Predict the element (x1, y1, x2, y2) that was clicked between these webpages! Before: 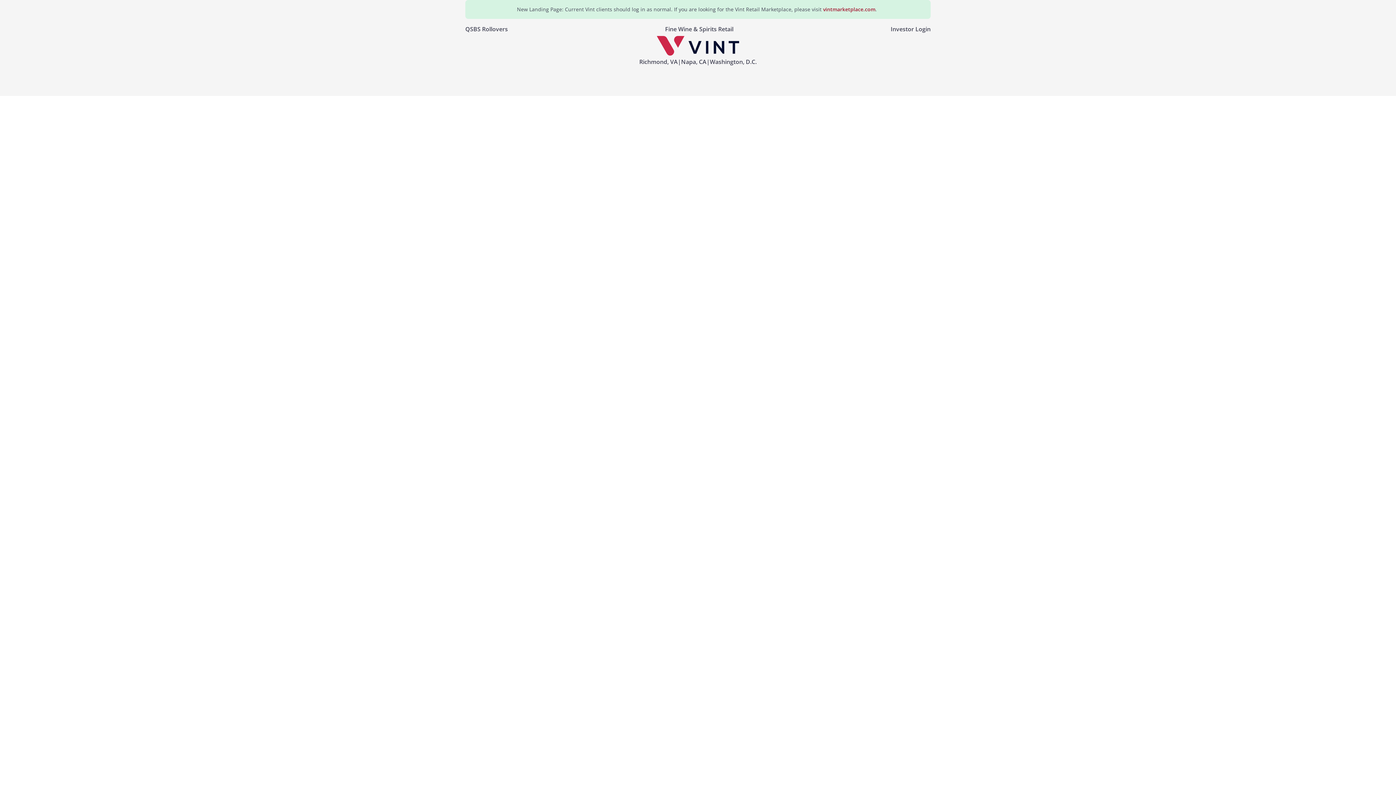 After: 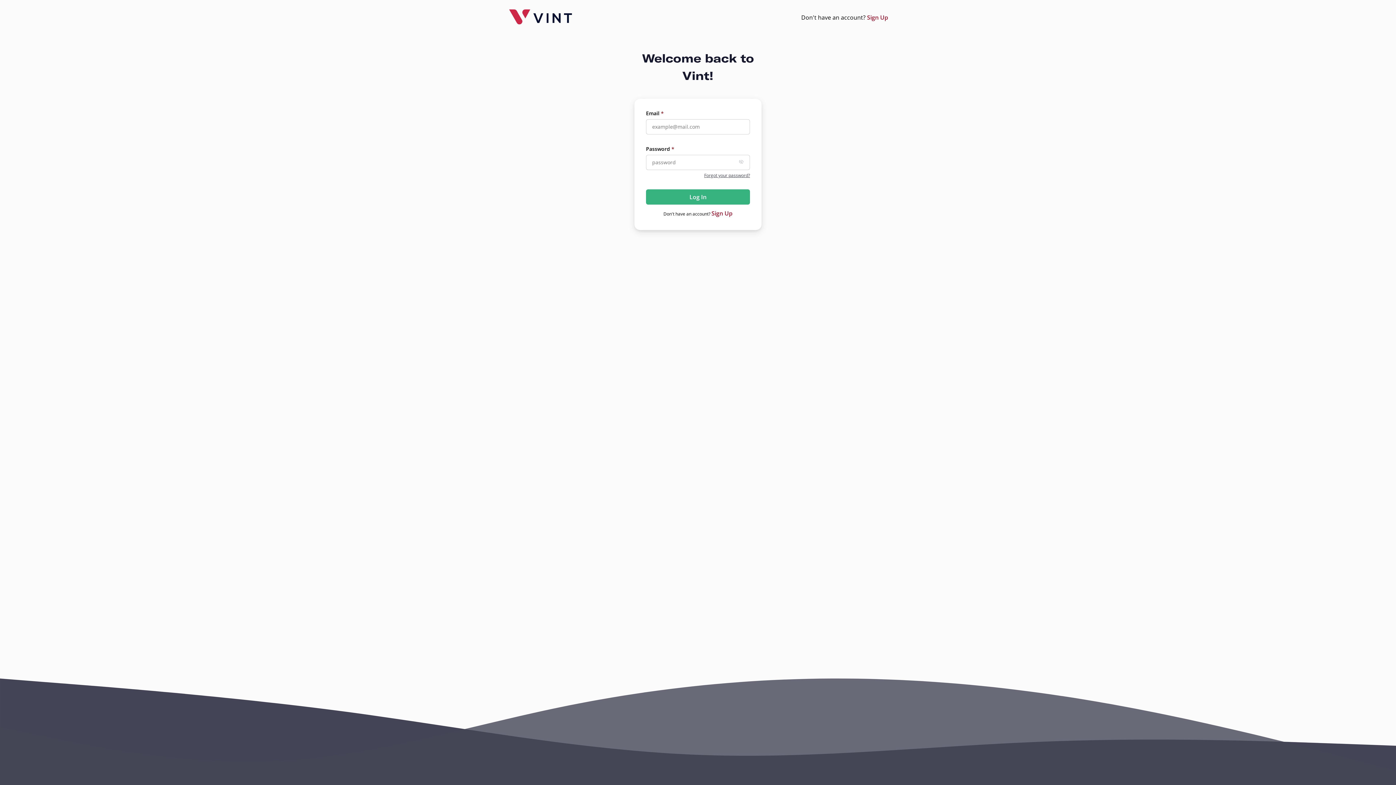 Action: label: Investor Login bbox: (890, 24, 930, 33)